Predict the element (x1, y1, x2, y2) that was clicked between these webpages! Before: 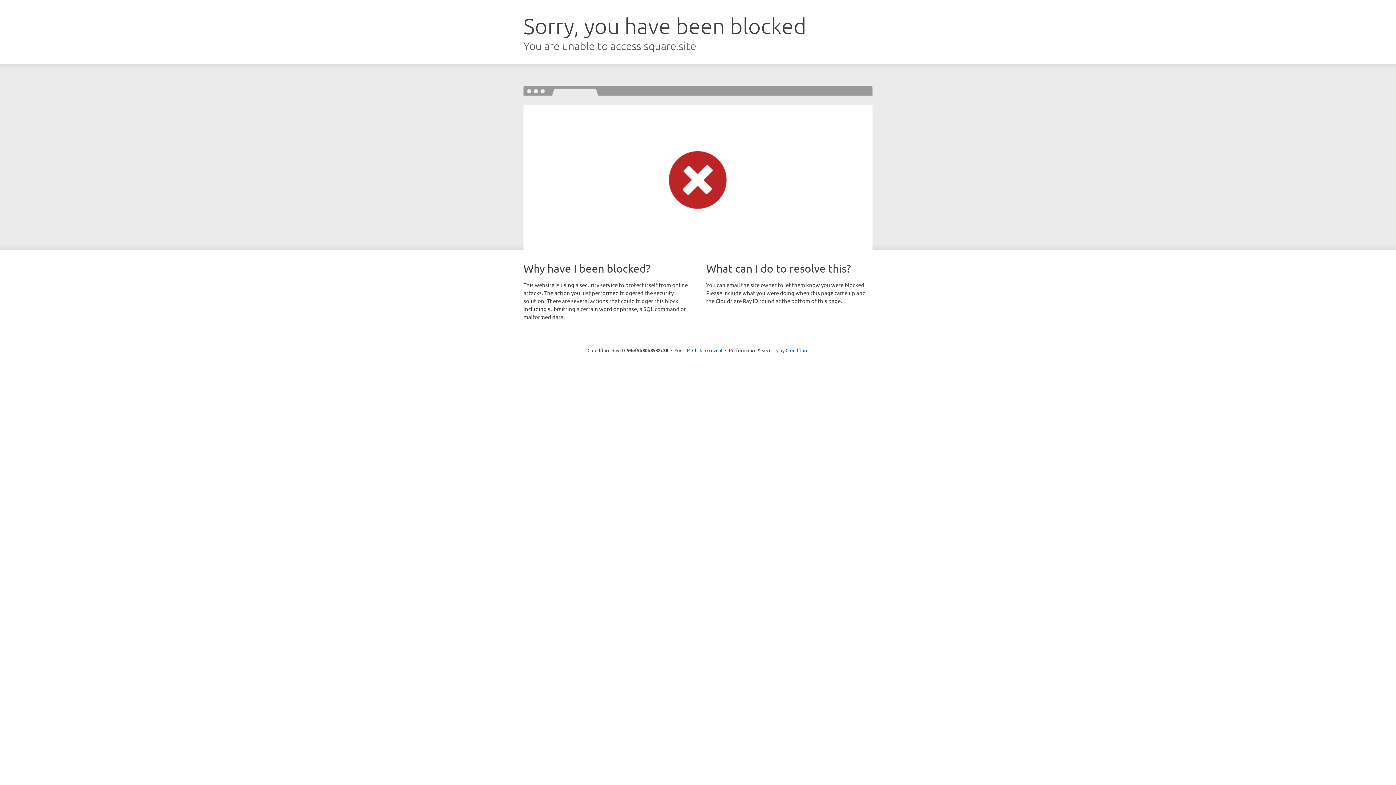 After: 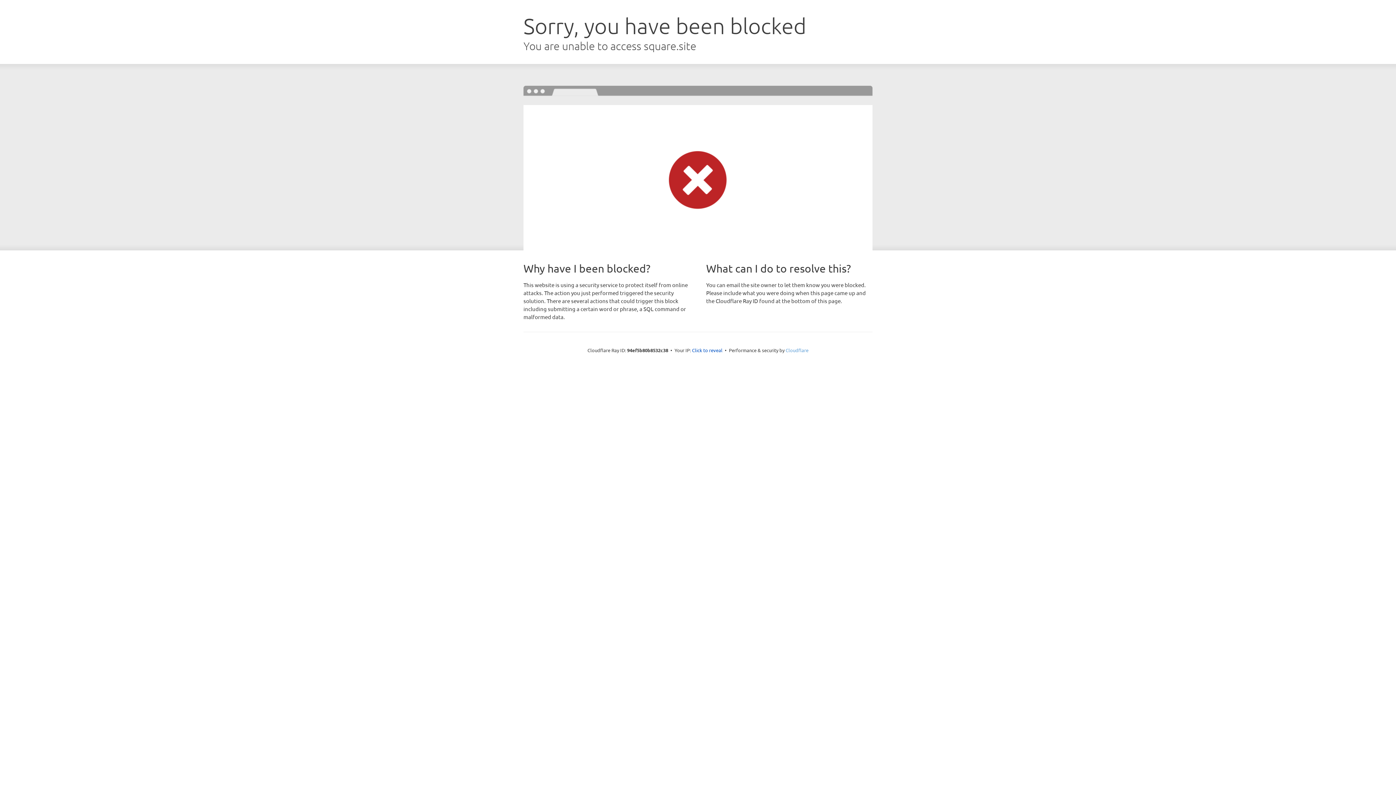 Action: bbox: (785, 347, 808, 353) label: Cloudflare